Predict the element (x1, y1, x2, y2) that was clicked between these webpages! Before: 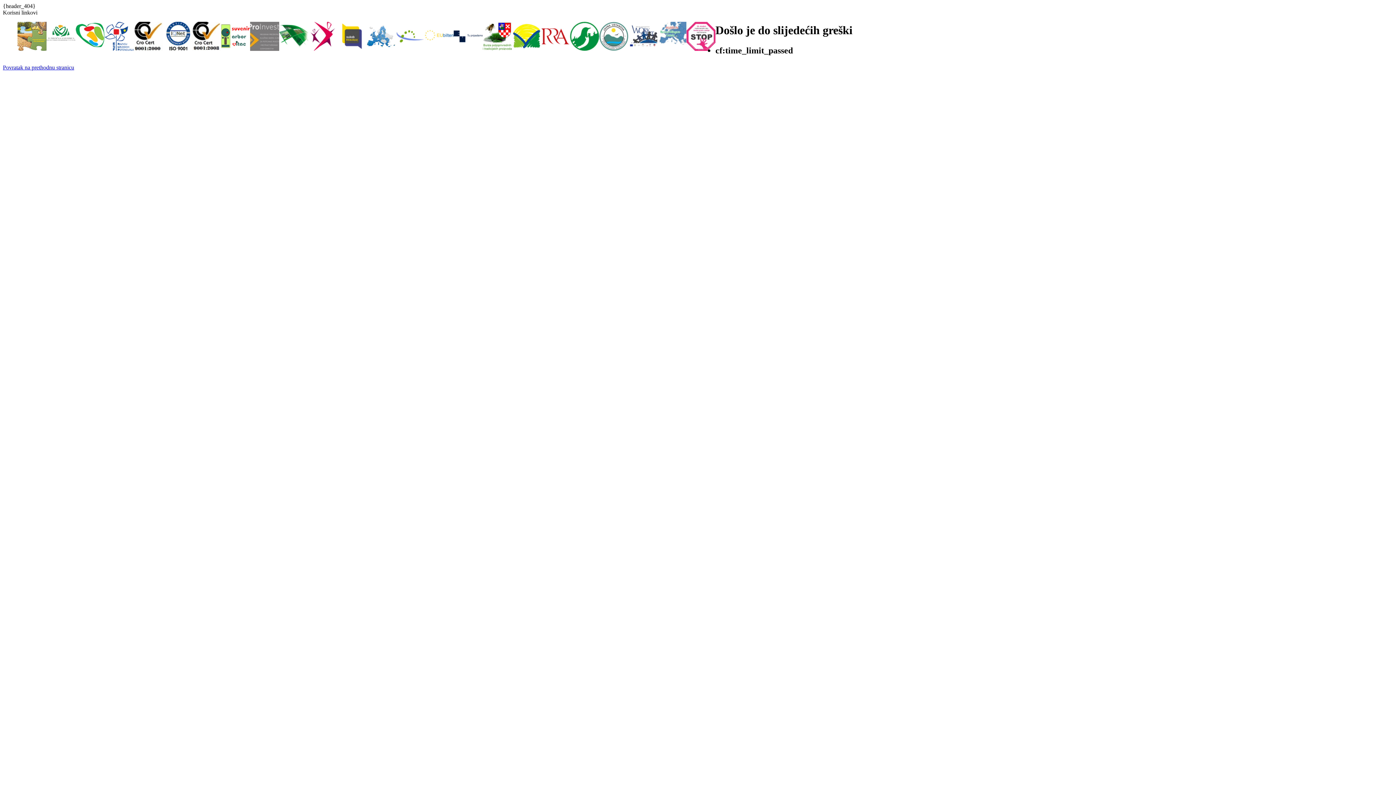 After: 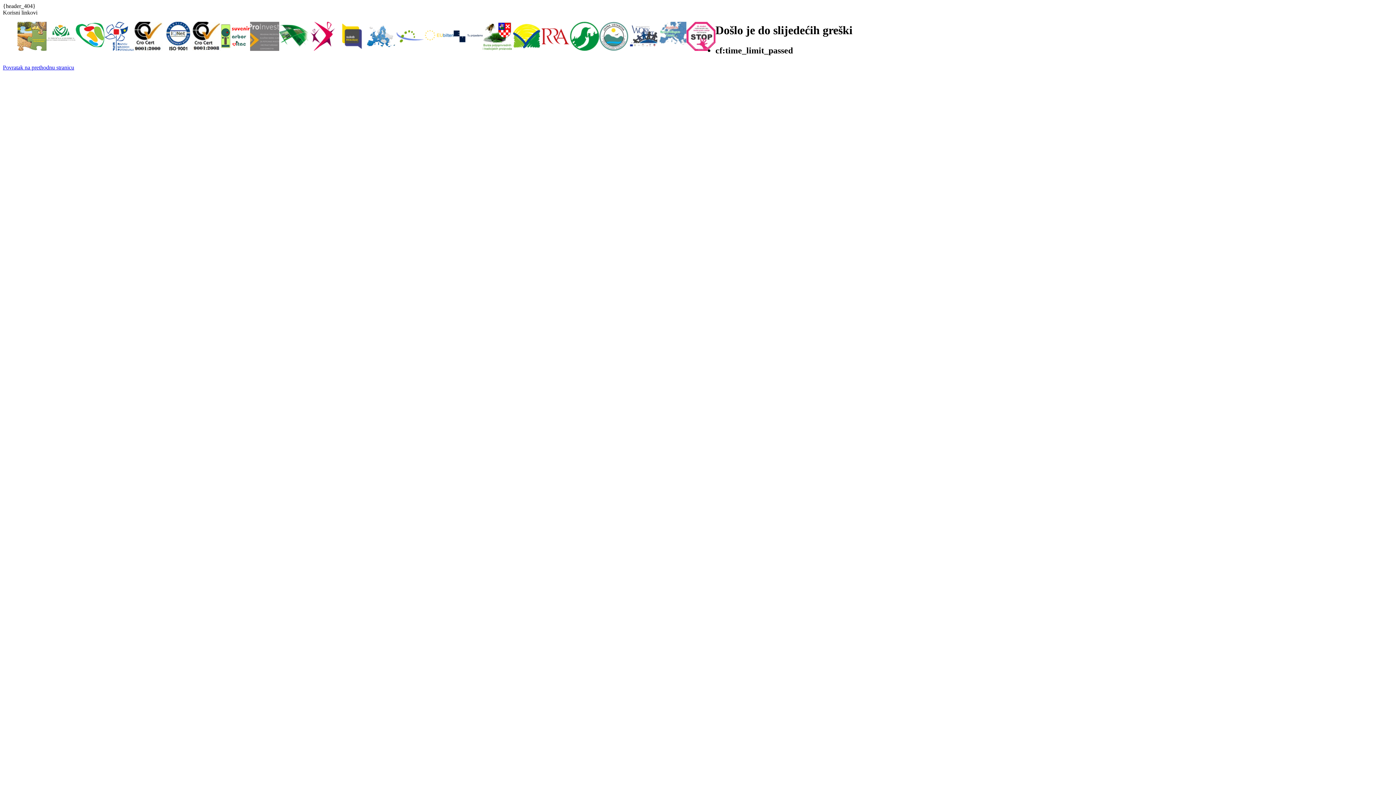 Action: bbox: (453, 21, 482, 50)